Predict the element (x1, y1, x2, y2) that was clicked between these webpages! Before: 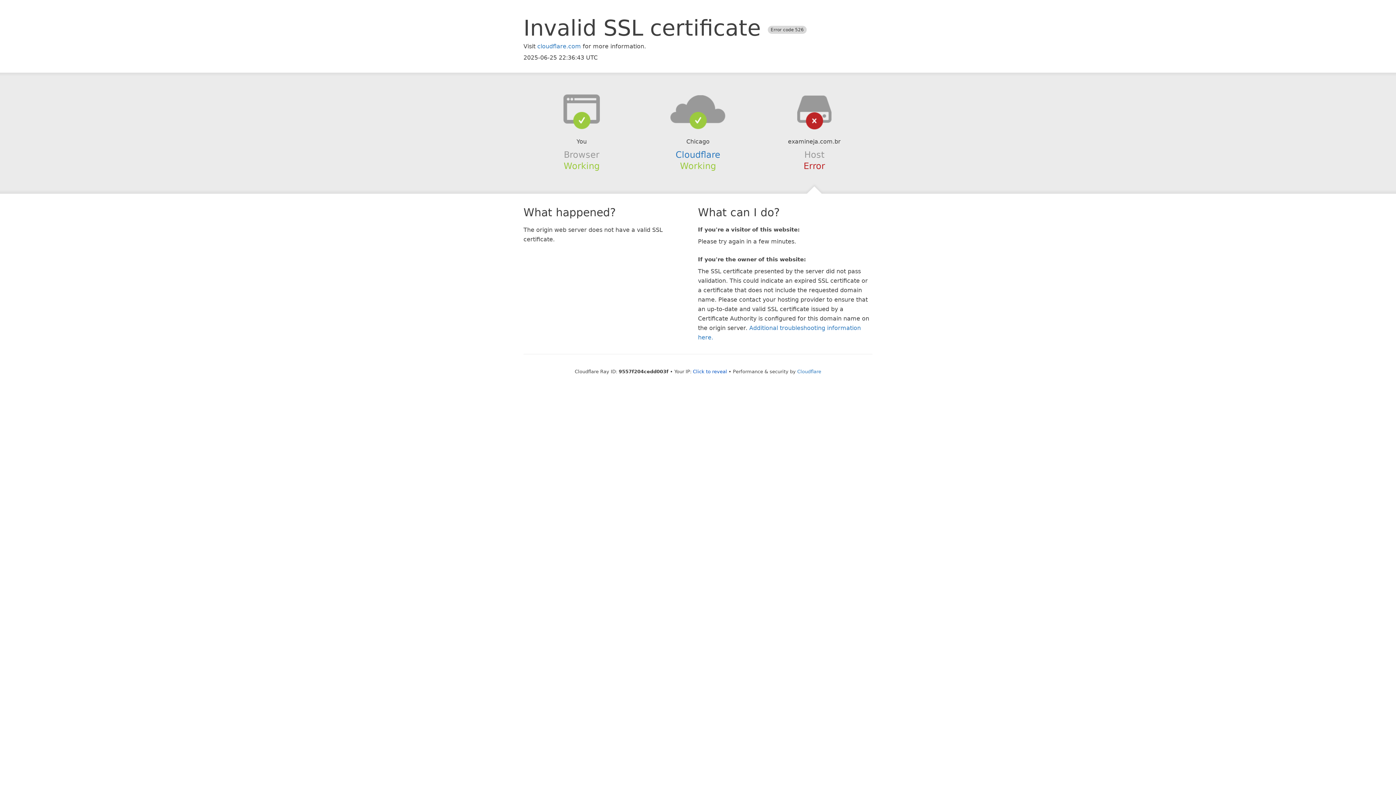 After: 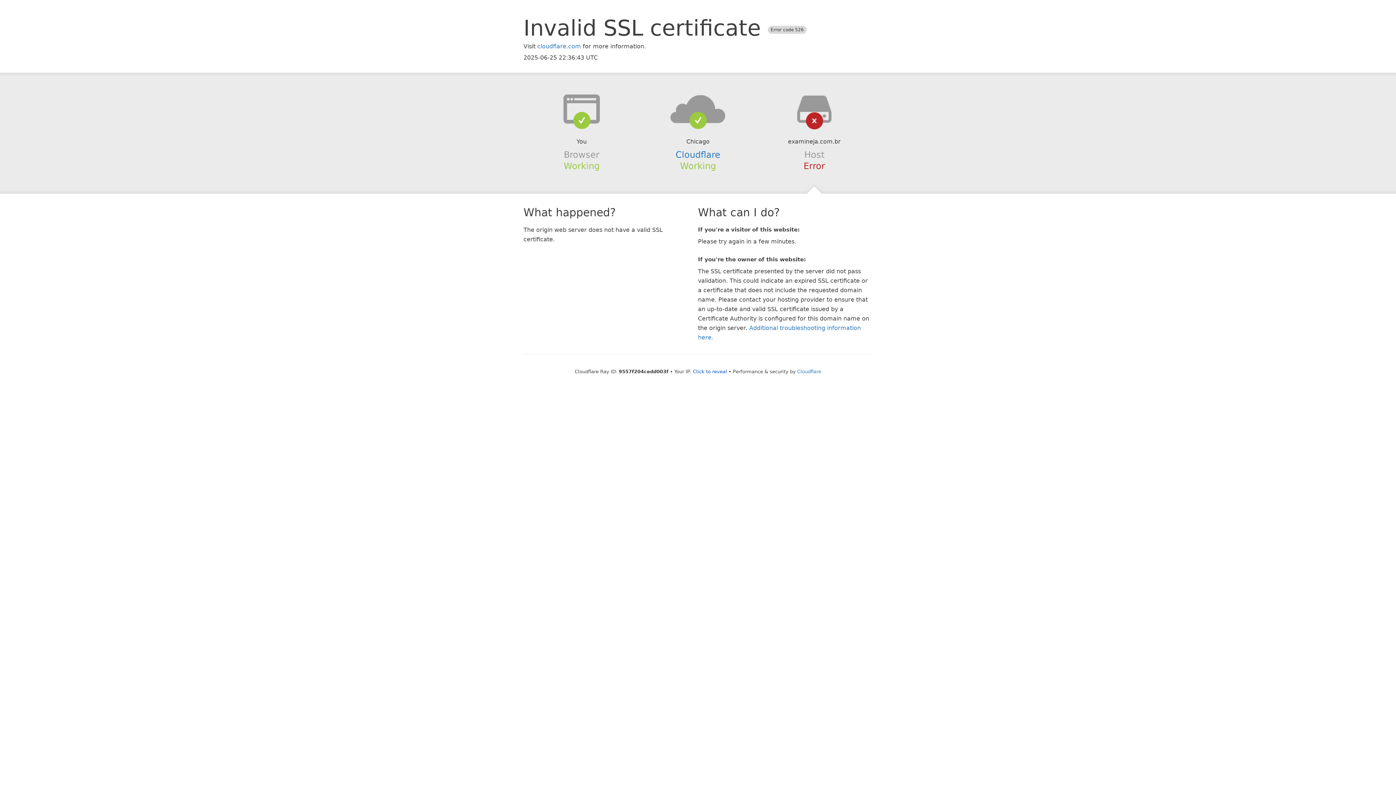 Action: bbox: (639, 94, 756, 123)